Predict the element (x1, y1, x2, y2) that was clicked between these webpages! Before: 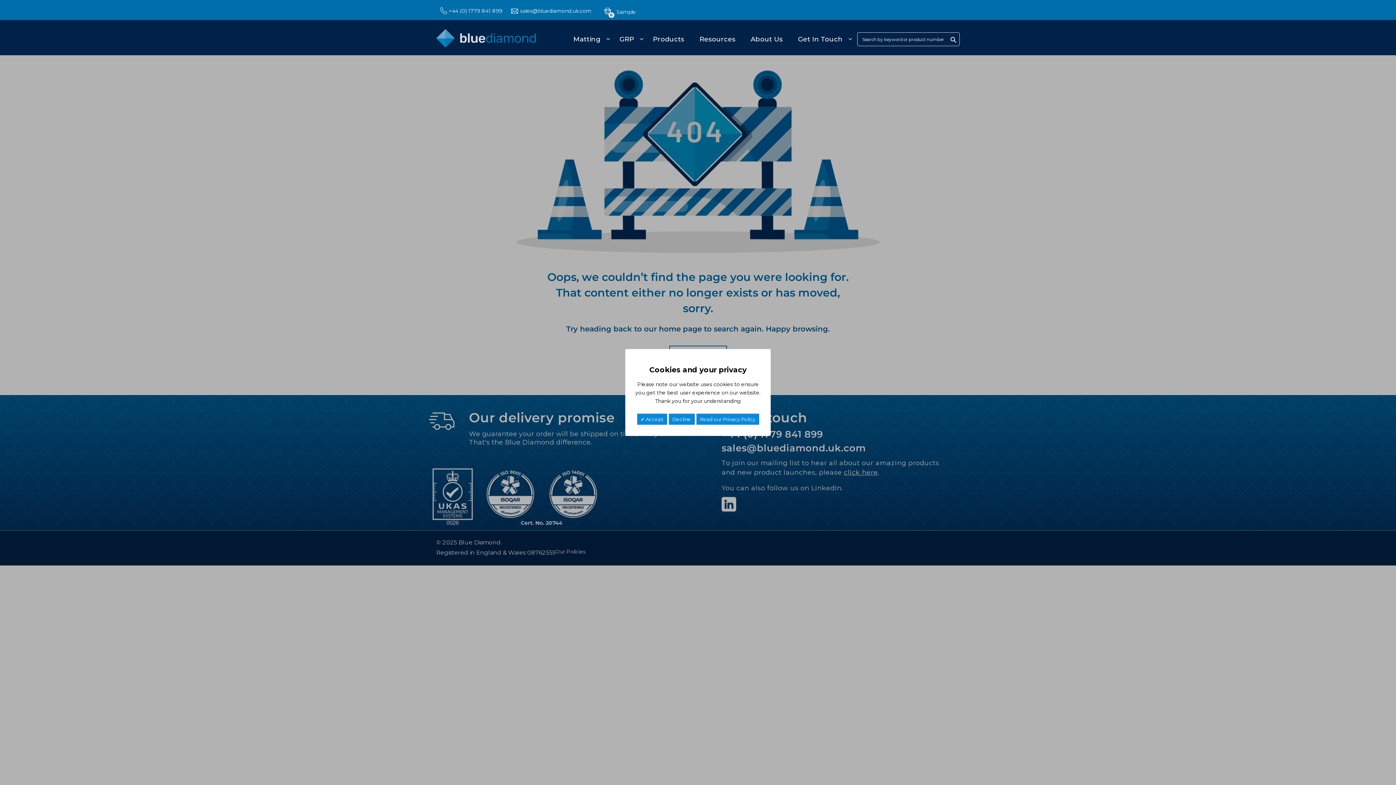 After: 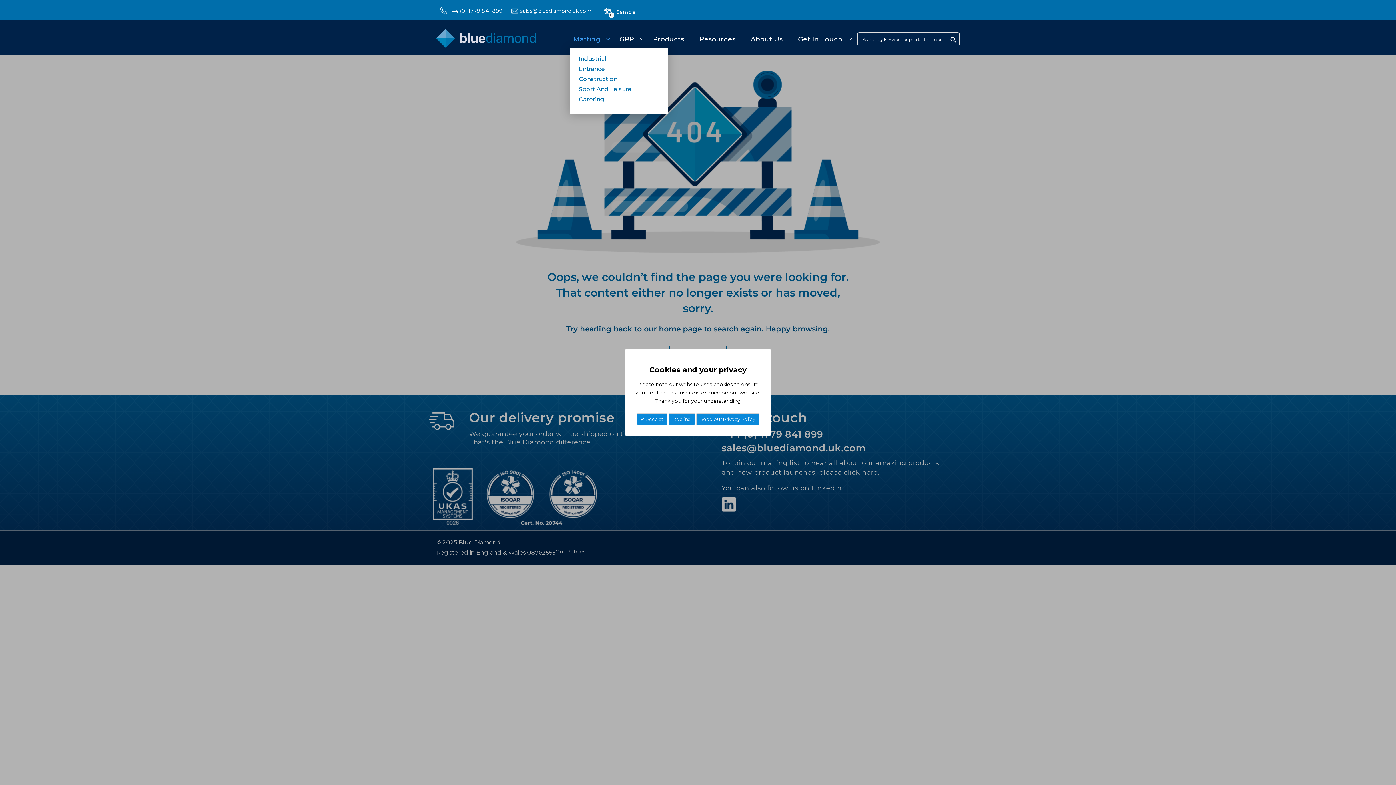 Action: bbox: (569, 30, 611, 48) label: Matting